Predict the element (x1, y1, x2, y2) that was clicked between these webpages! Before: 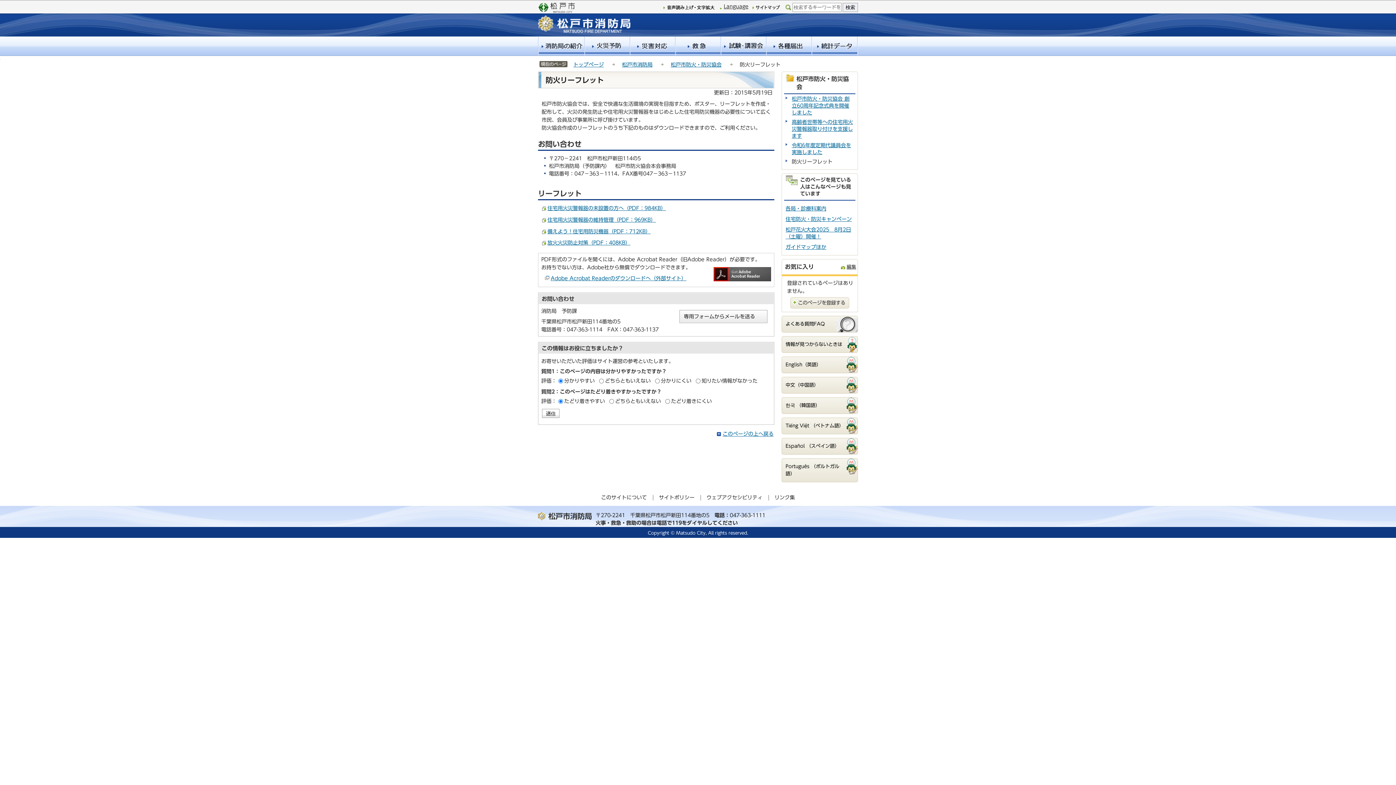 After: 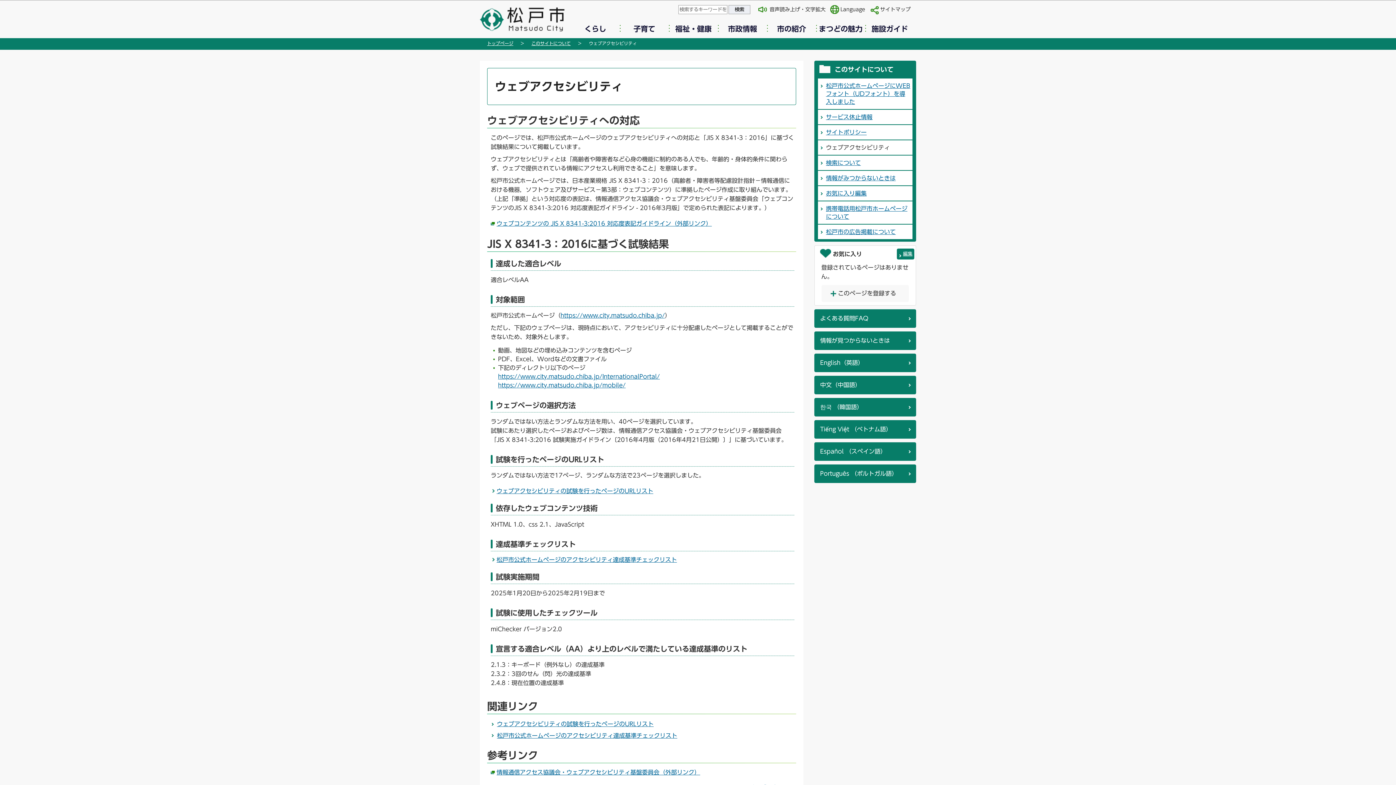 Action: label: ウェブアクセシビリティ bbox: (706, 495, 762, 500)